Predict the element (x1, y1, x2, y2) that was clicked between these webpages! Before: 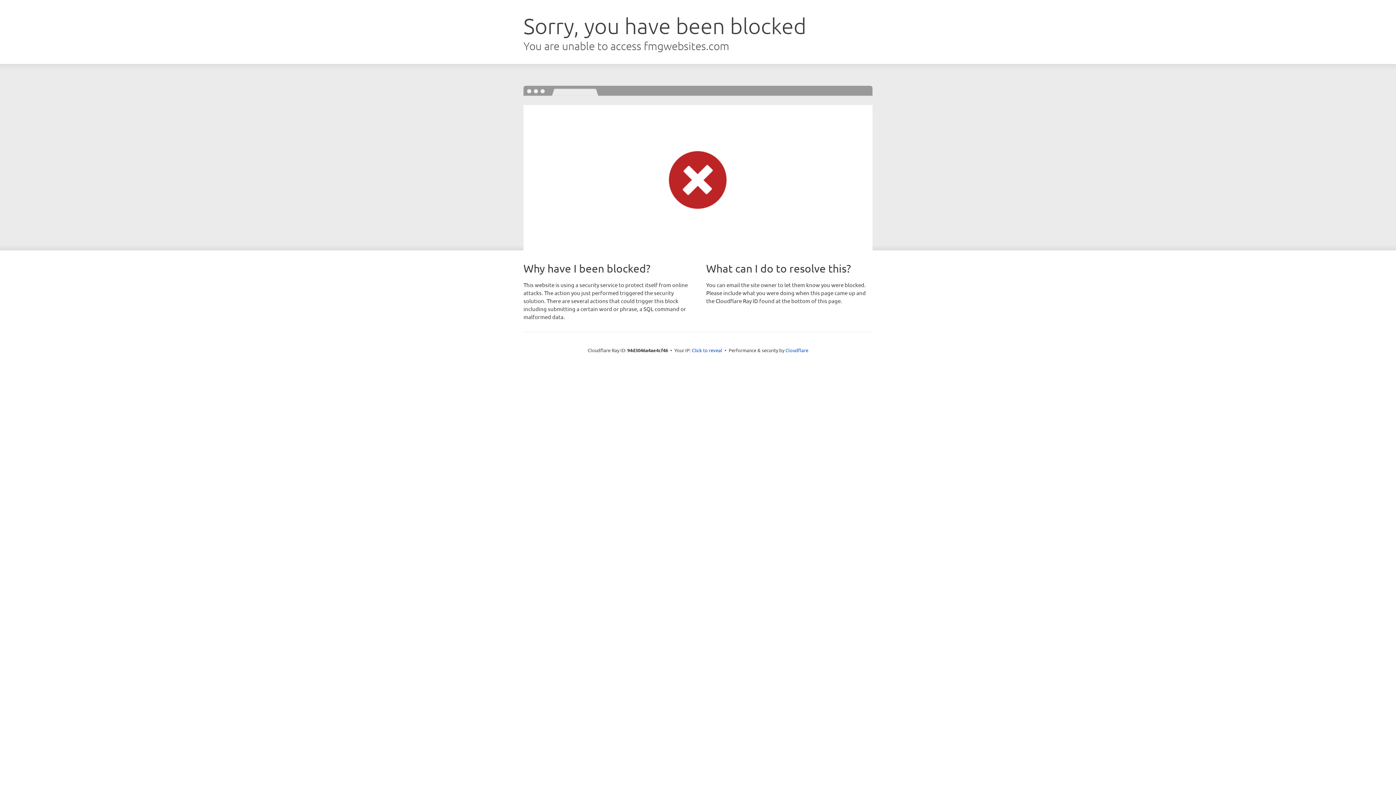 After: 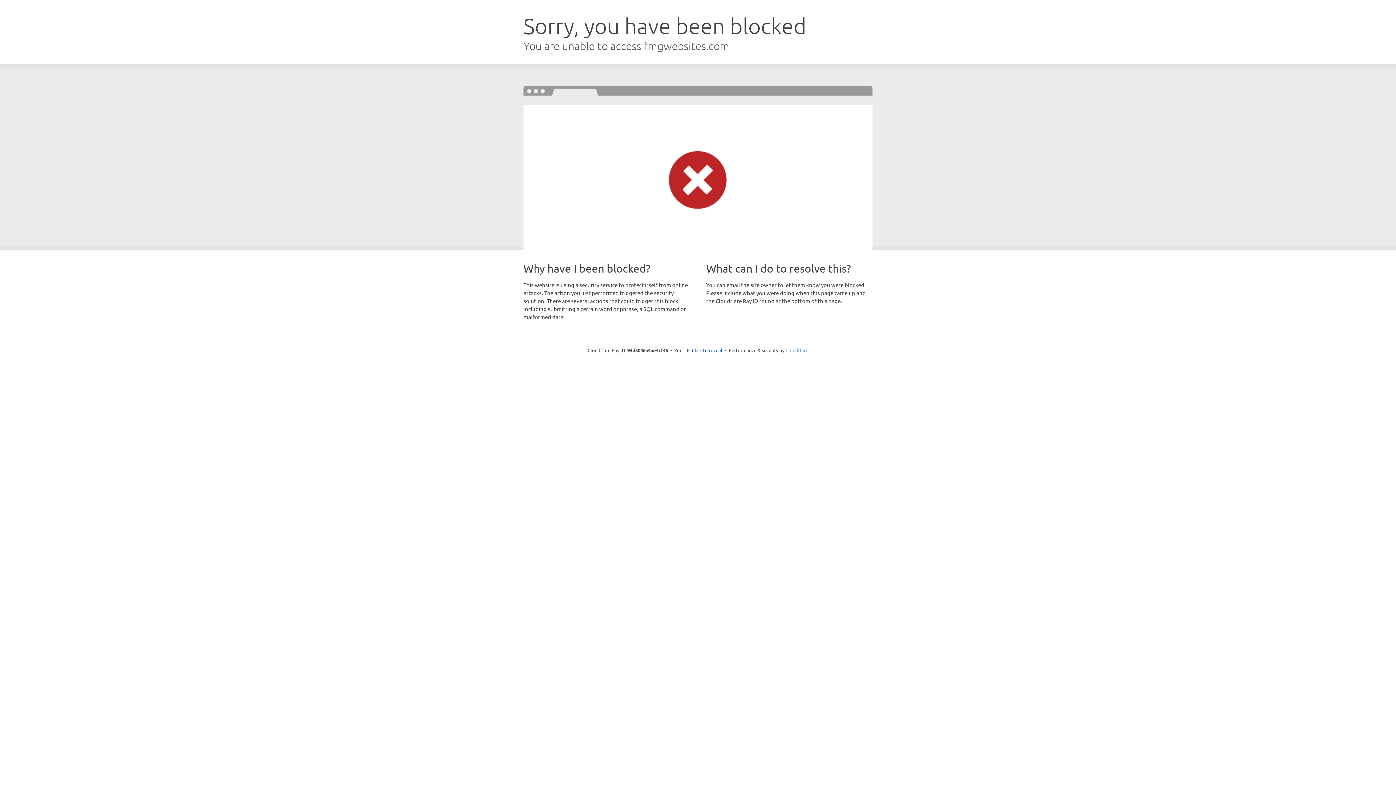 Action: bbox: (785, 347, 808, 353) label: Cloudflare